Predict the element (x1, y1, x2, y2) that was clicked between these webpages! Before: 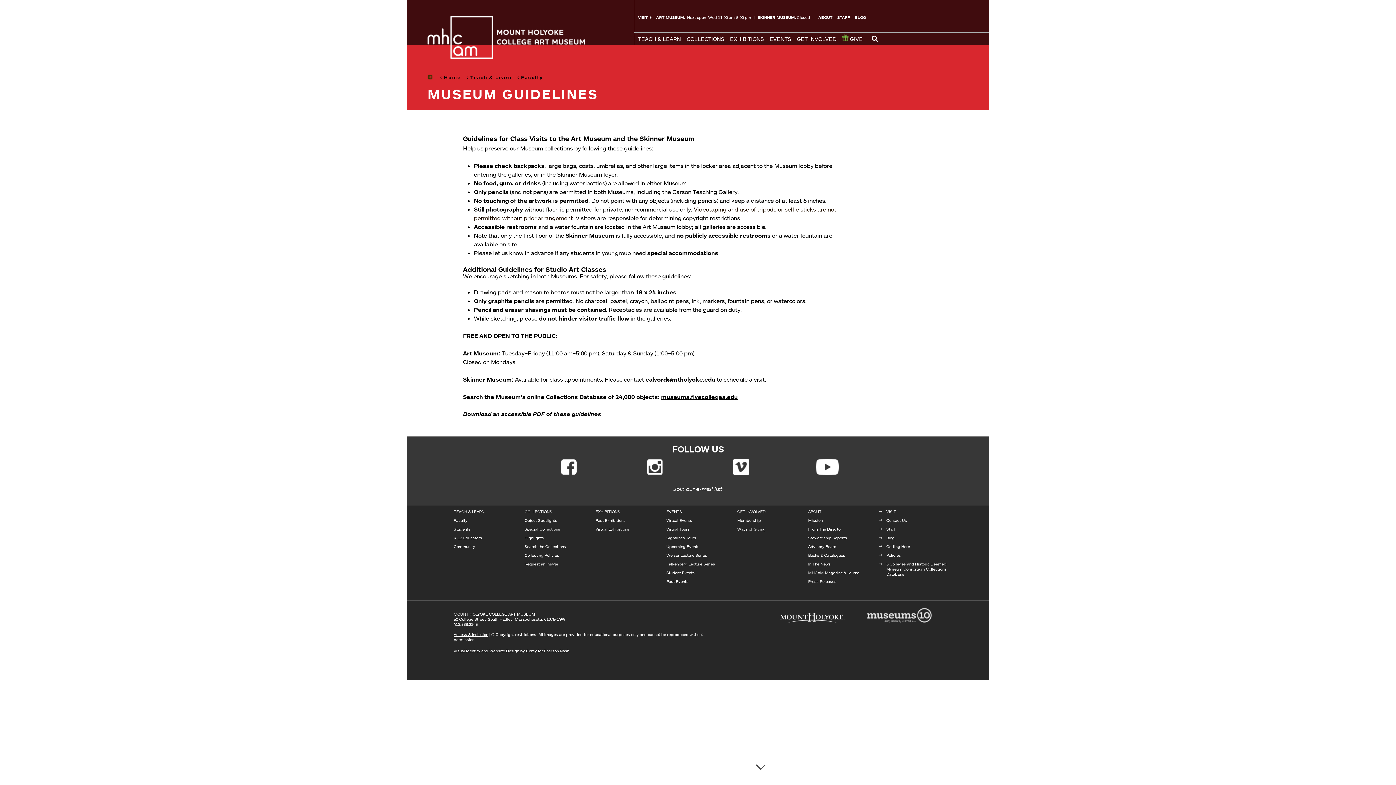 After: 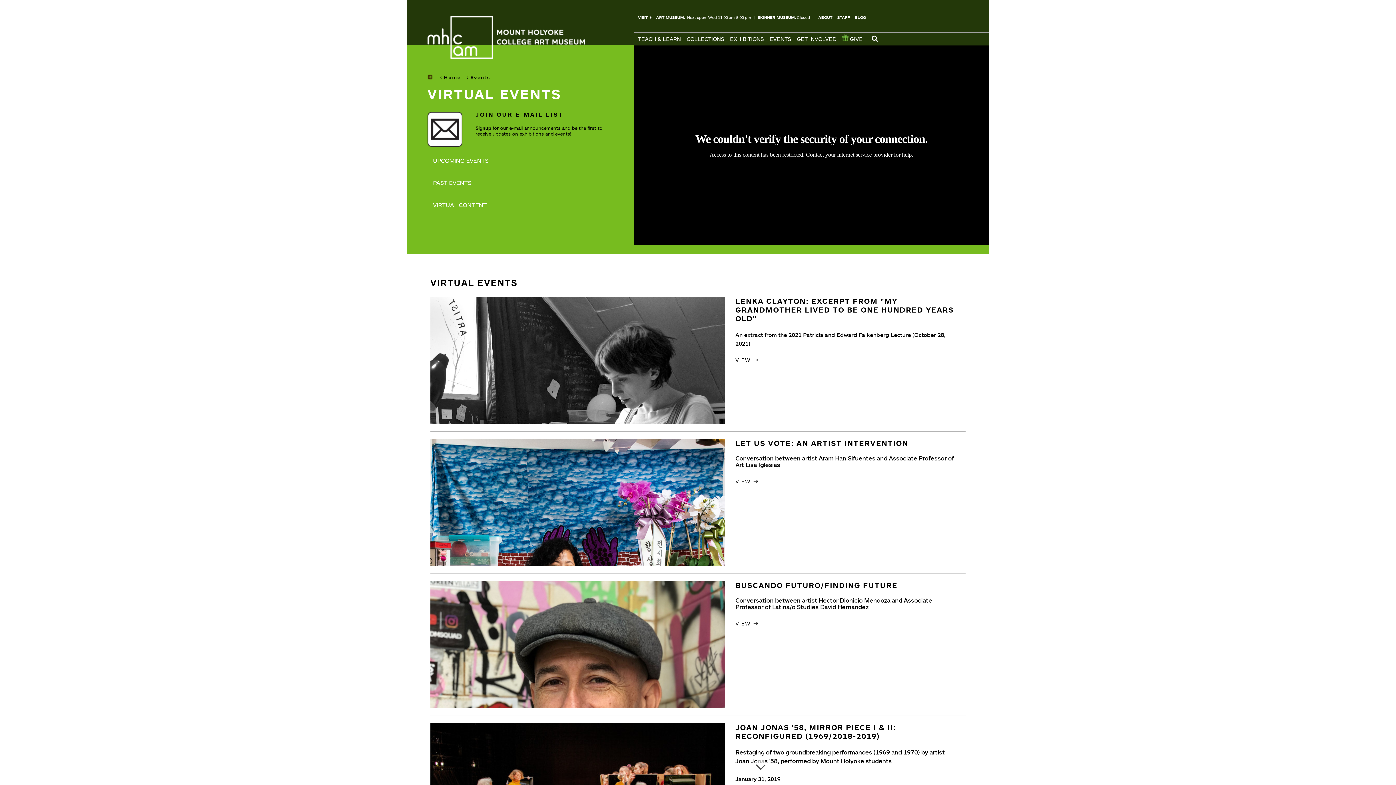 Action: label: Virtual Events bbox: (666, 518, 692, 523)